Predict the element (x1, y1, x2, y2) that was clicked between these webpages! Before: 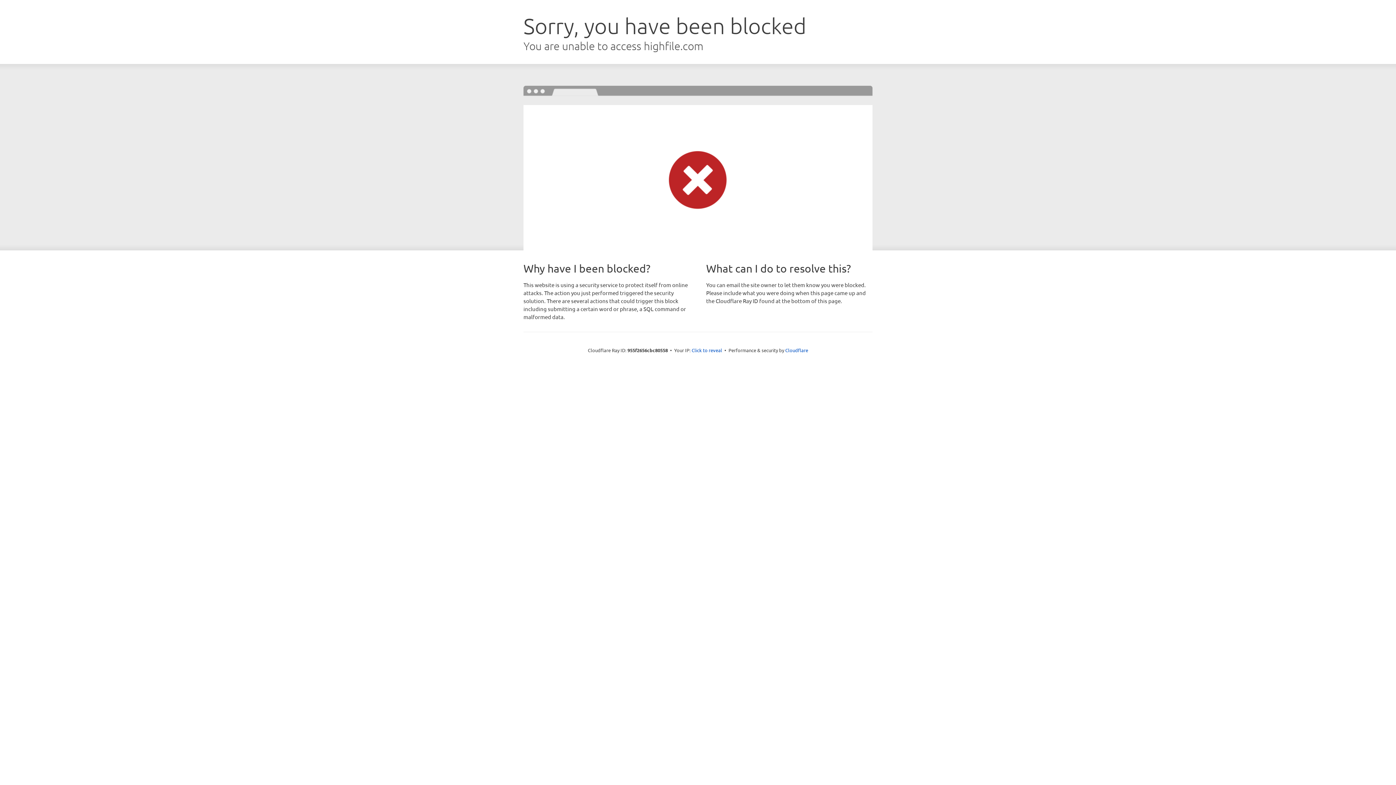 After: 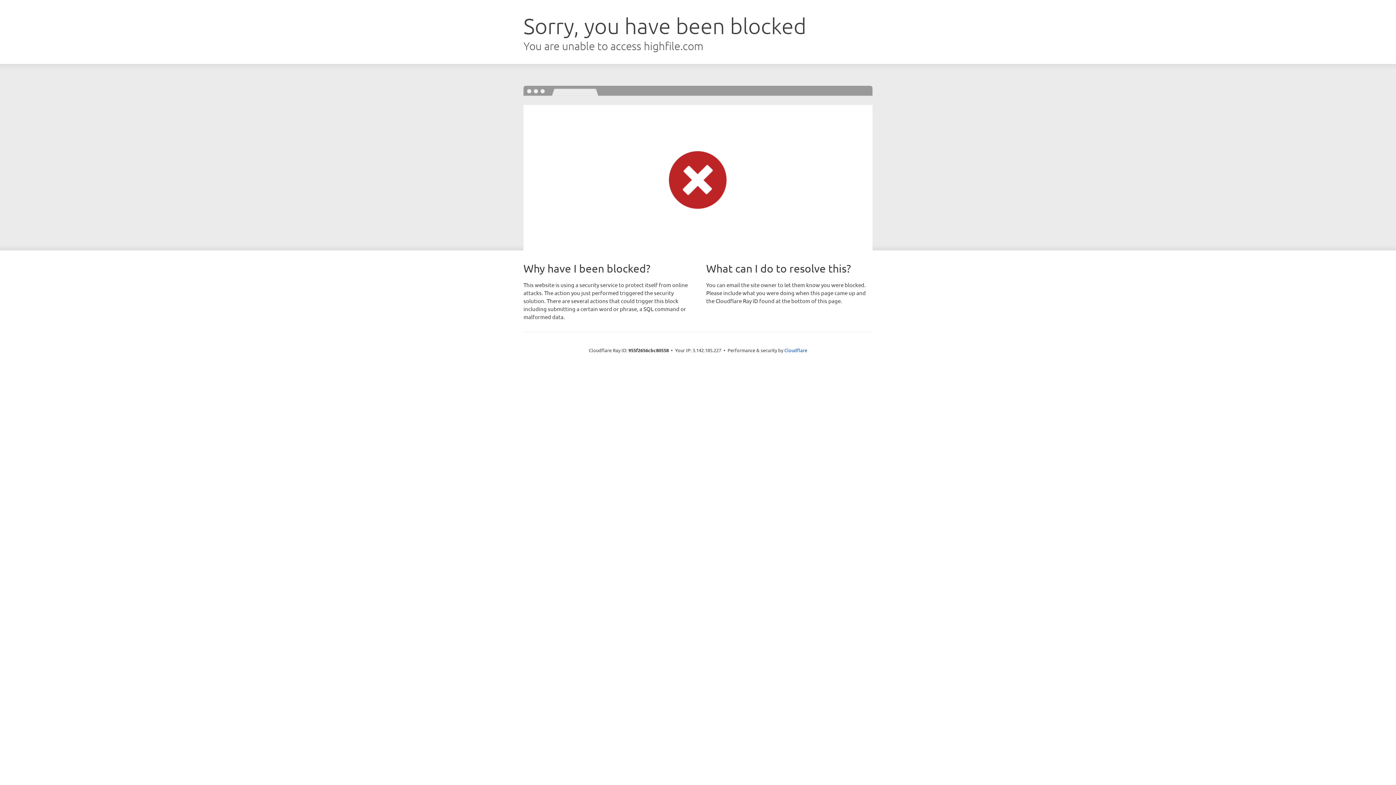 Action: bbox: (691, 346, 722, 353) label: Click to reveal